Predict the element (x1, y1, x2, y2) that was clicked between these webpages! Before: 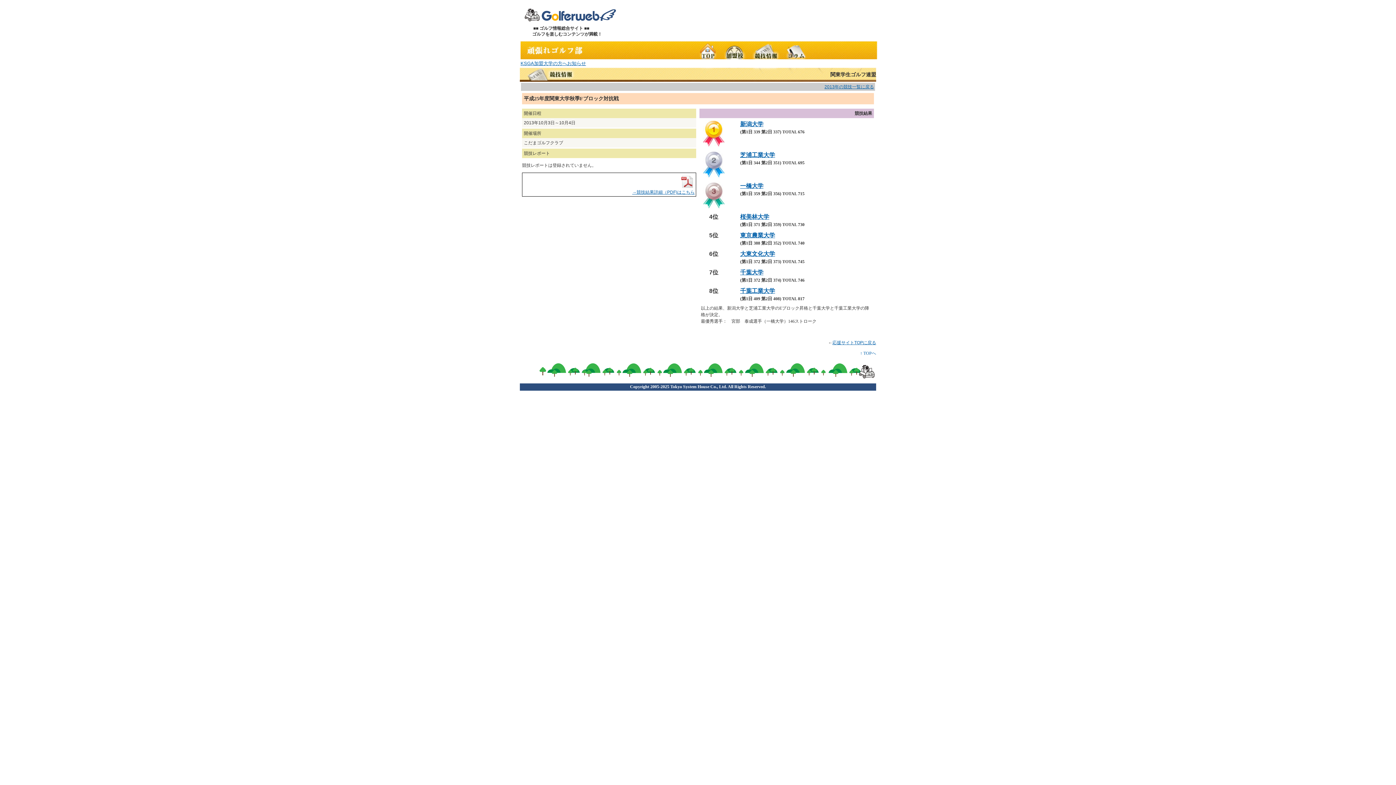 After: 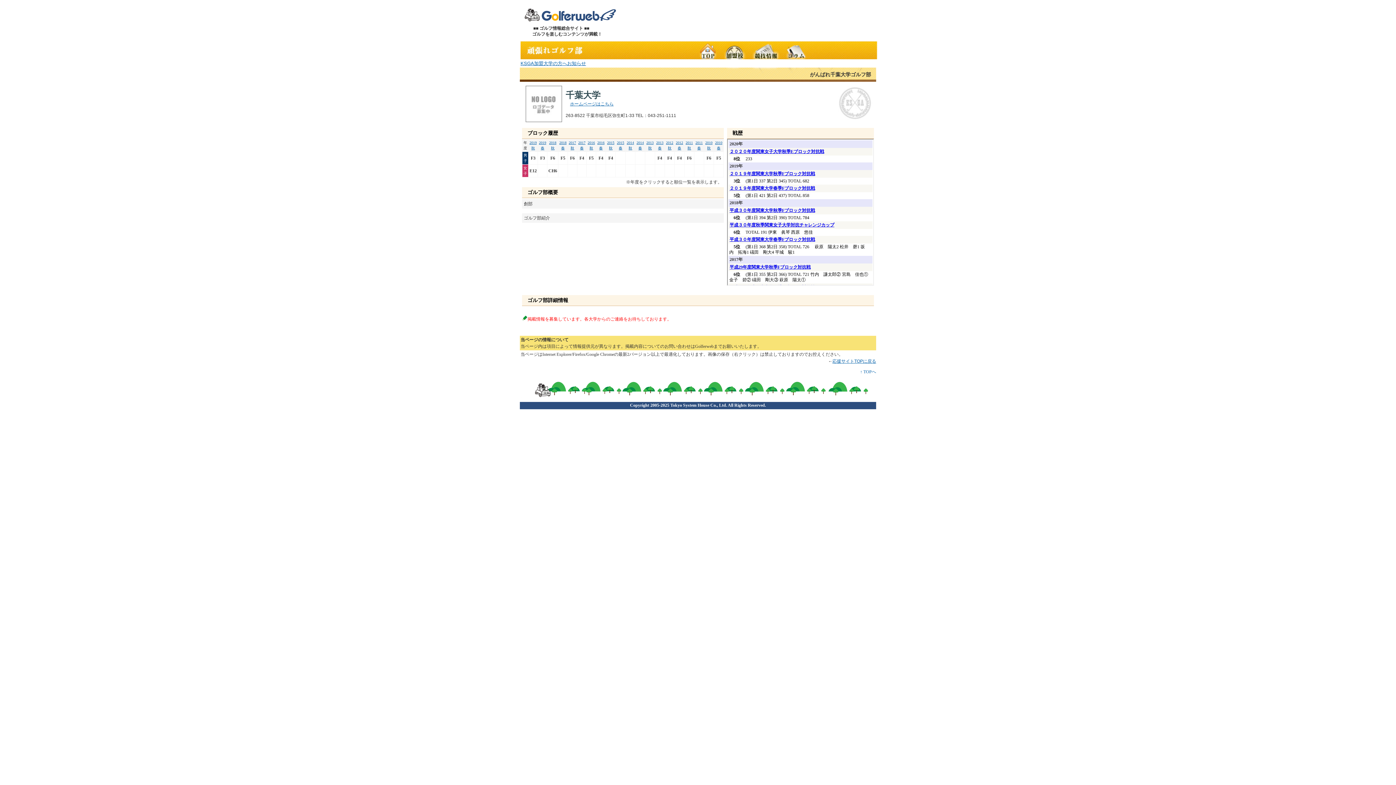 Action: label: 千葉大学 bbox: (740, 269, 763, 275)